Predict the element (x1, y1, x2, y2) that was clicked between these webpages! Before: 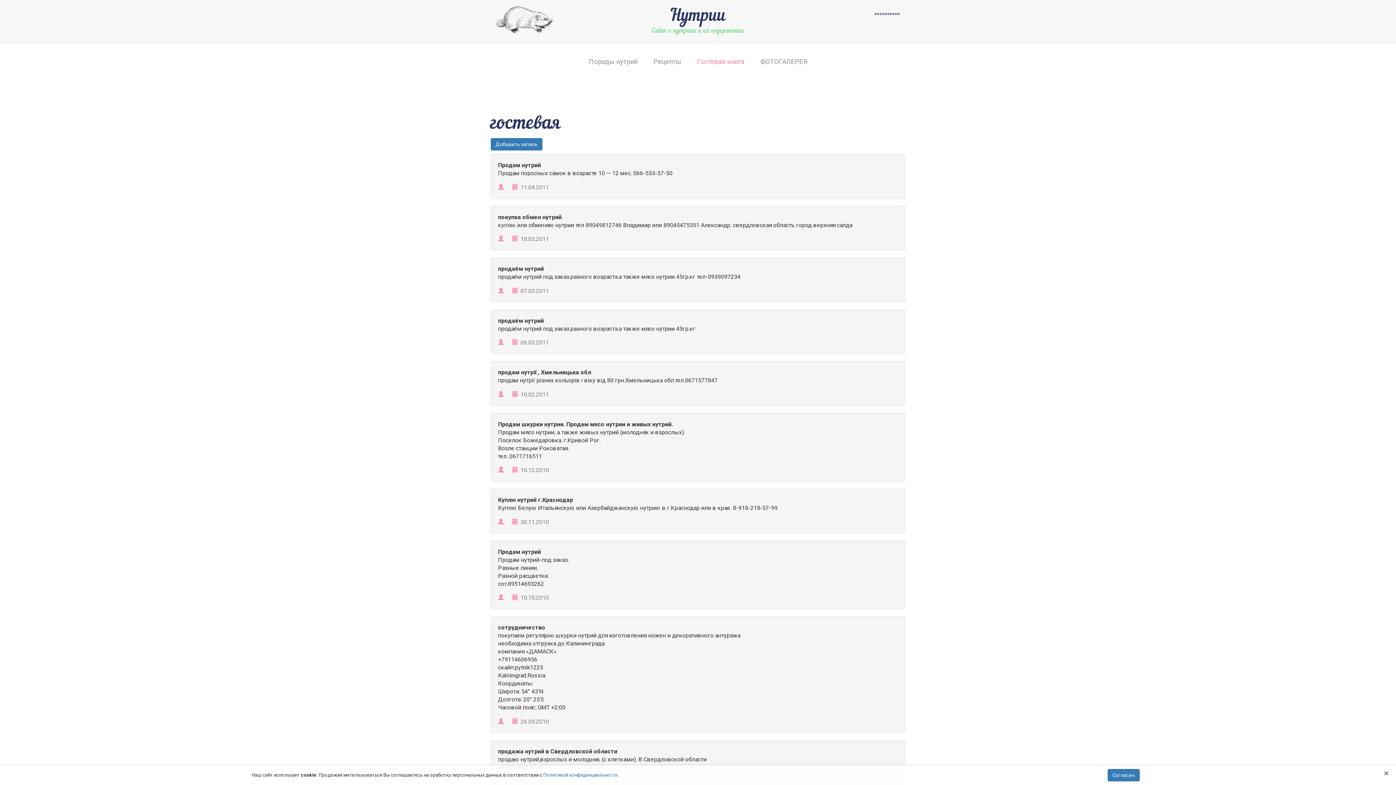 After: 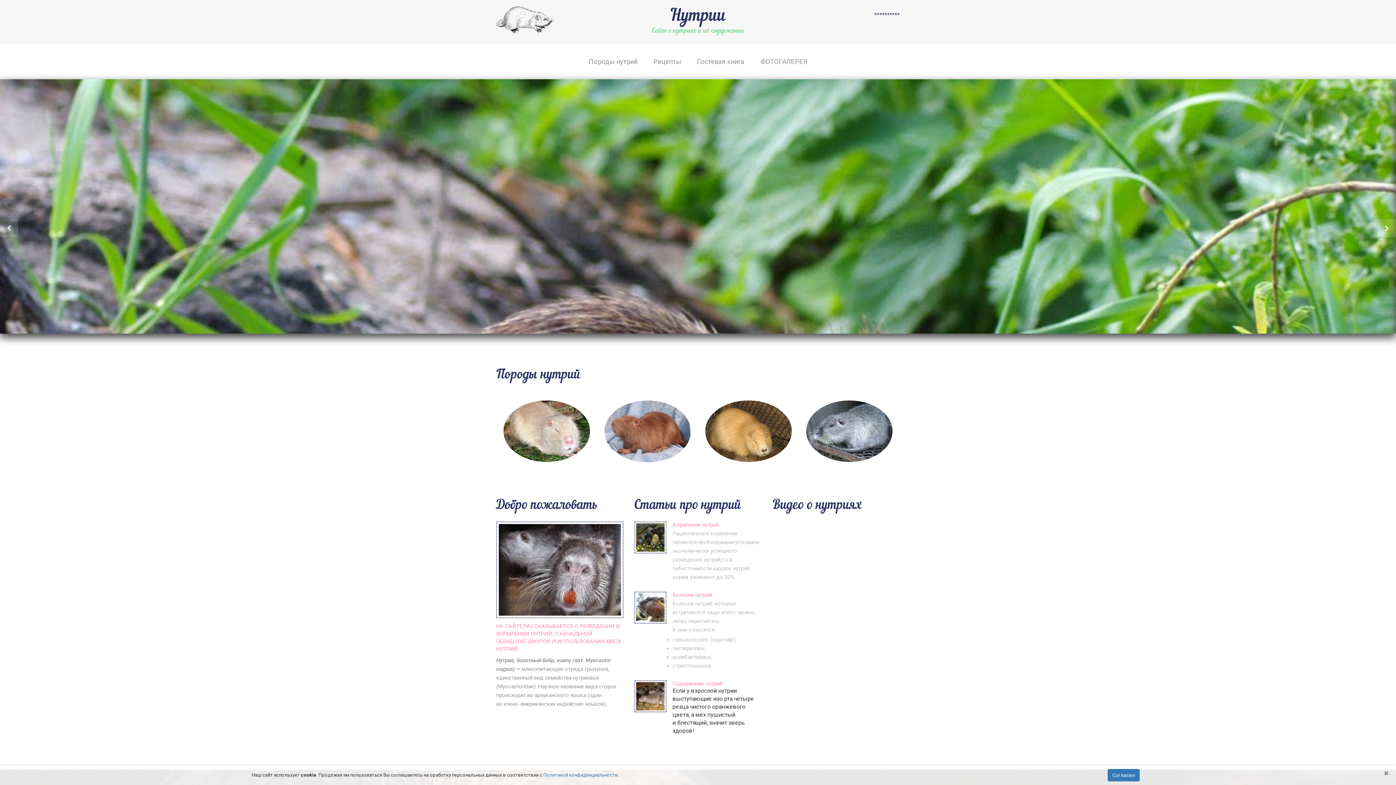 Action: bbox: (496, 5, 554, 33)